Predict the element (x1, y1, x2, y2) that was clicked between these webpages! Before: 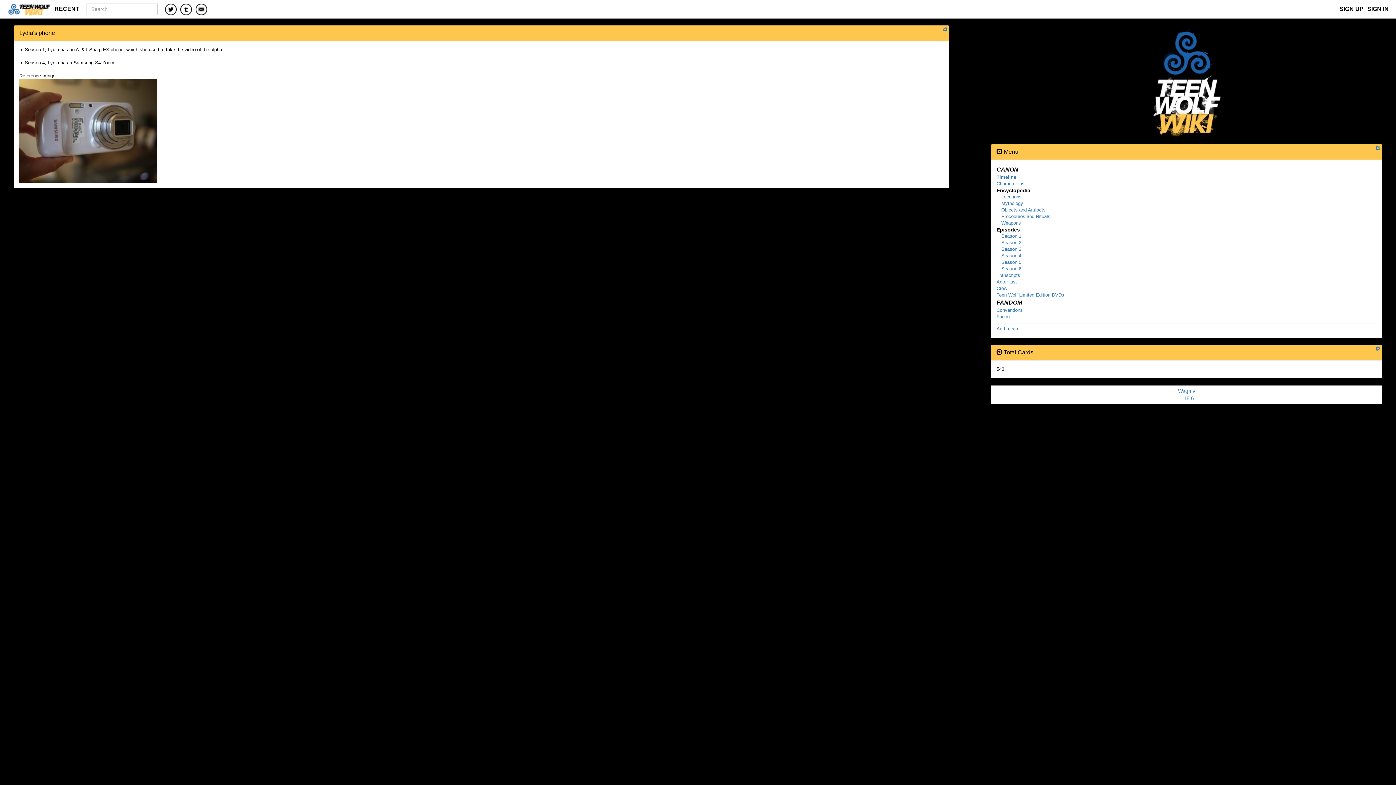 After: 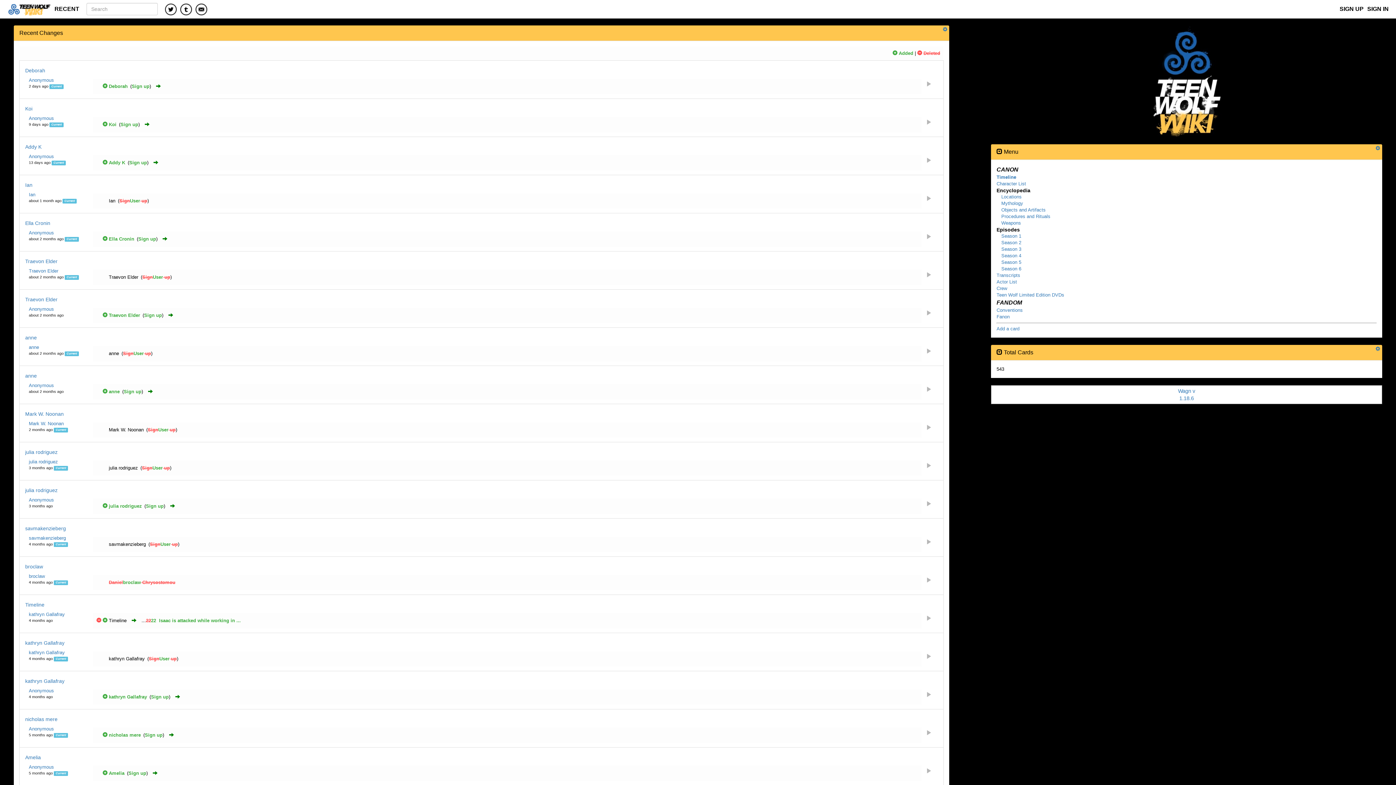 Action: label: RECENT bbox: (52, 0, 81, 18)